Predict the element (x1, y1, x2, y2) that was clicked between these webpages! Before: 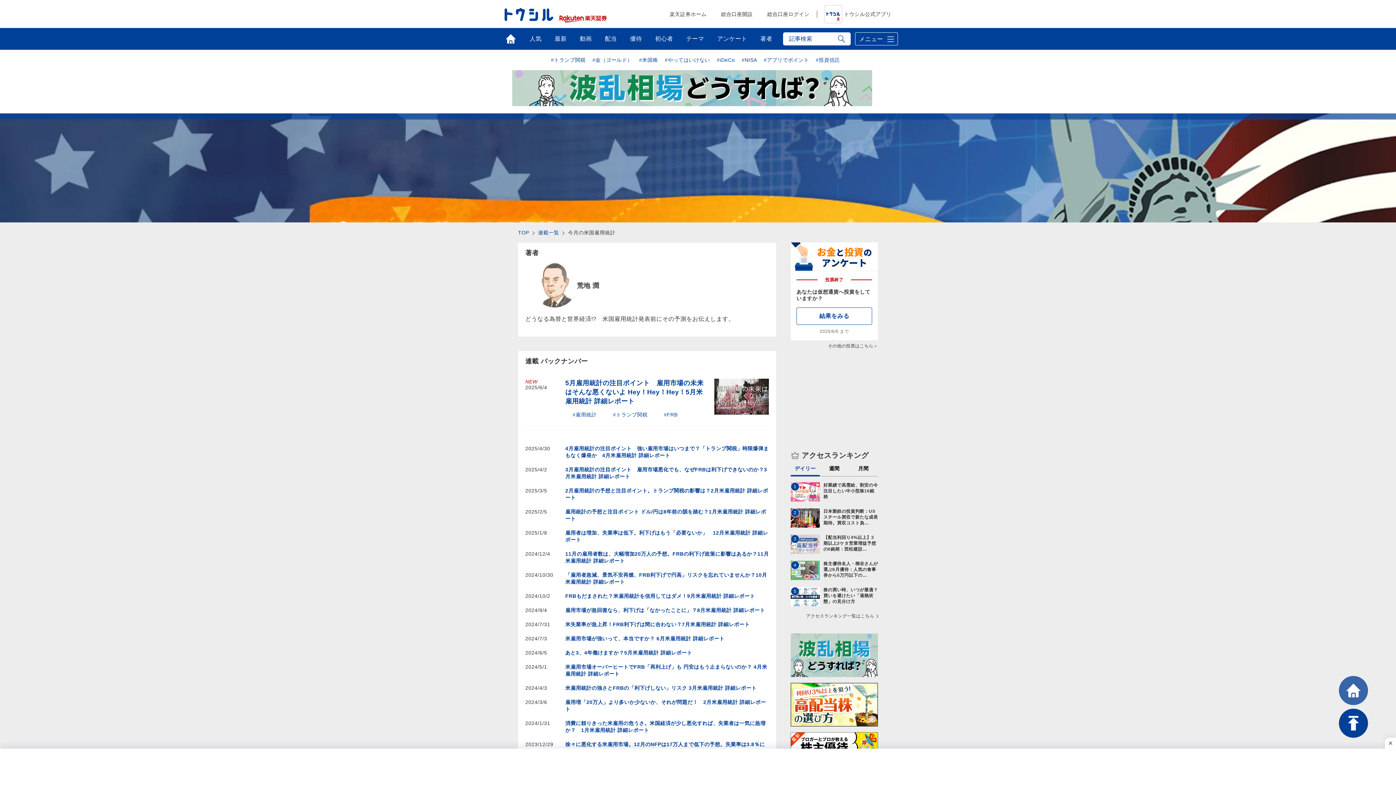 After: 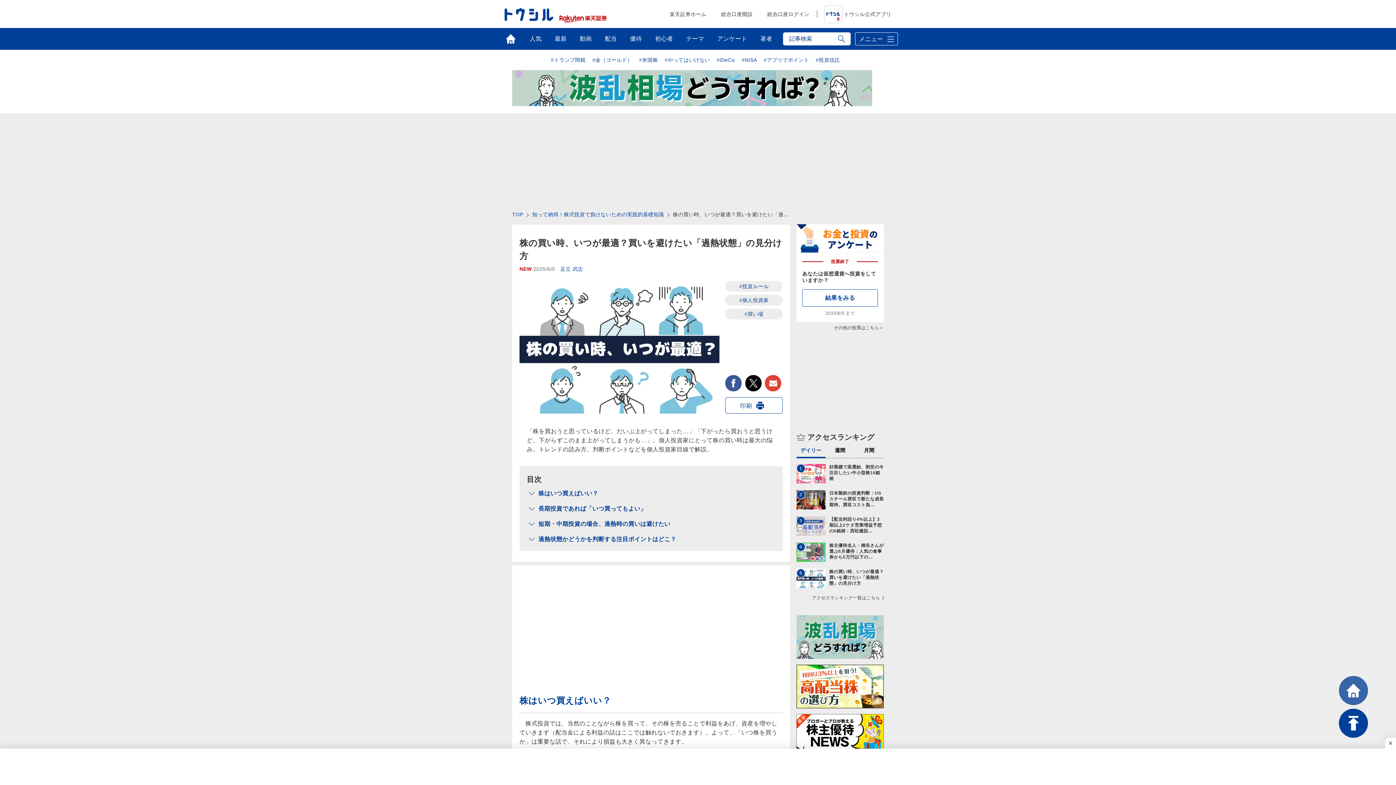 Action: label: 5
	株の買い時、いつが最適？買いを避けたい「過熱状態」の見分け方 bbox: (790, 601, 878, 607)